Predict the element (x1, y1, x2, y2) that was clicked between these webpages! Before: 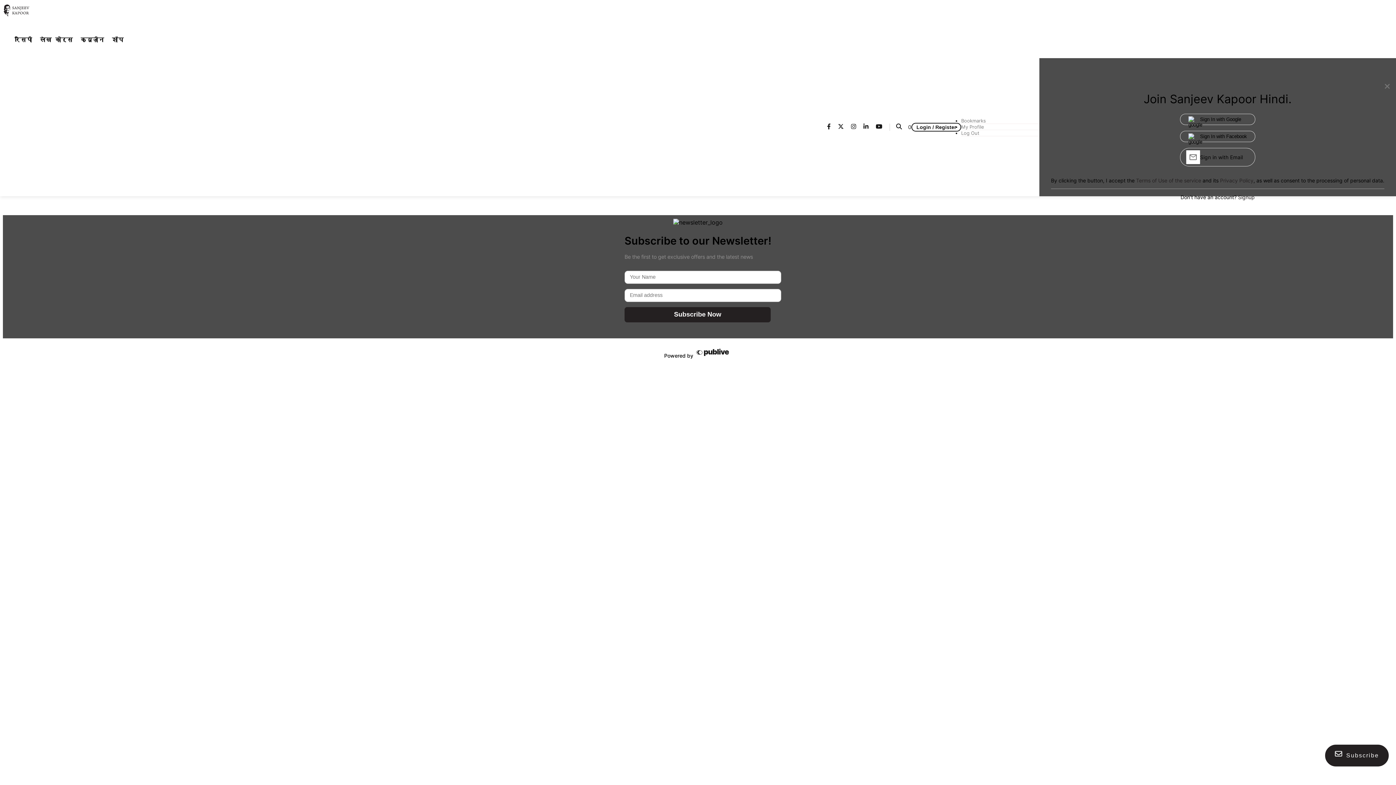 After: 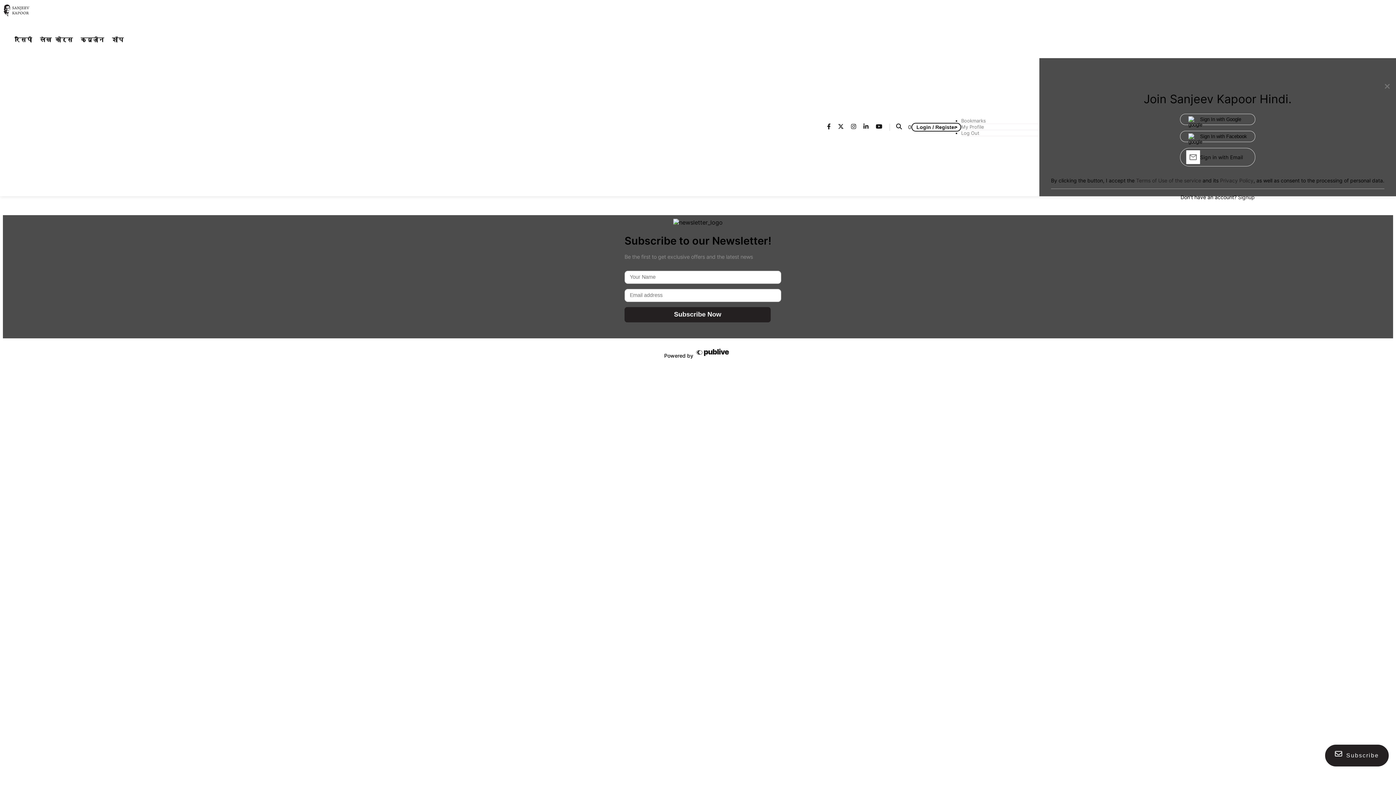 Action: label: Log Out bbox: (961, 130, 1039, 136)